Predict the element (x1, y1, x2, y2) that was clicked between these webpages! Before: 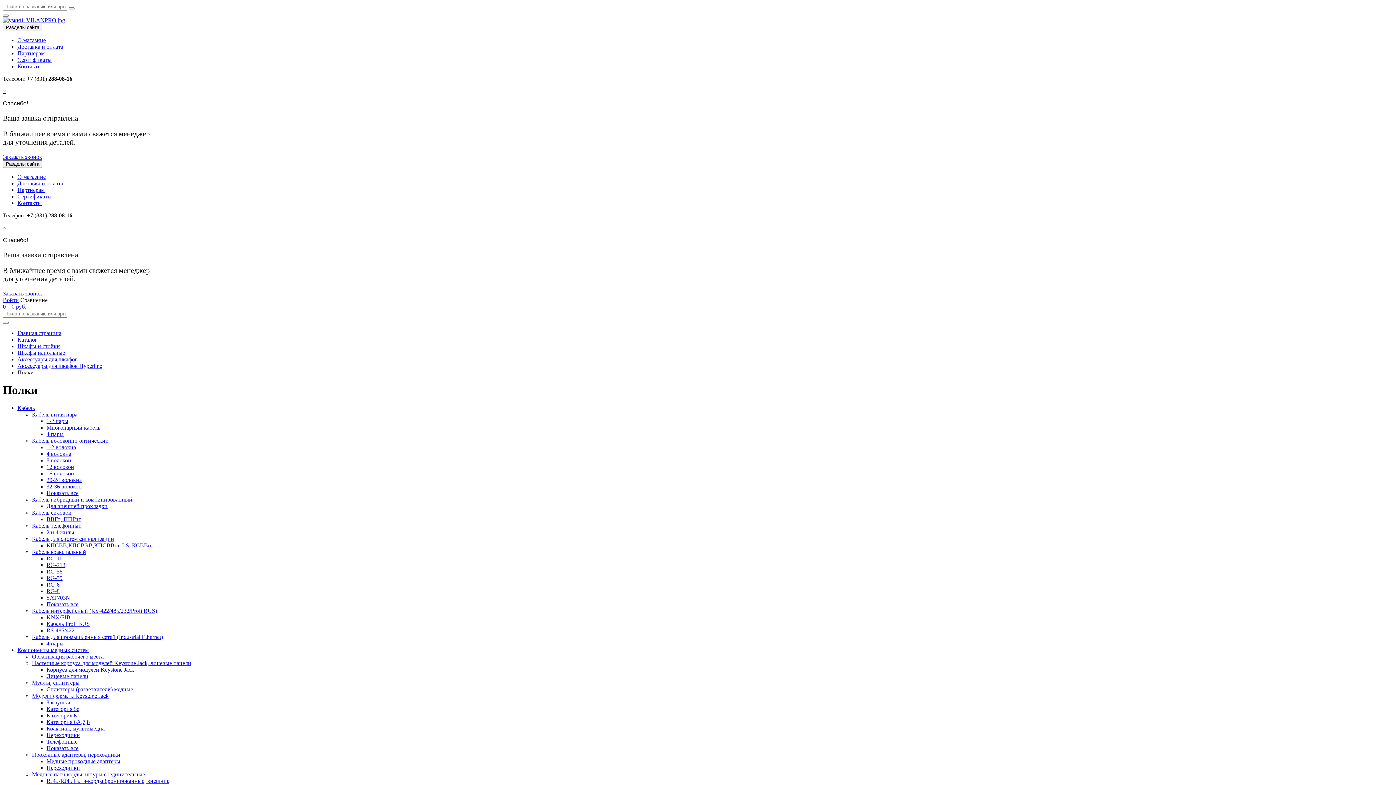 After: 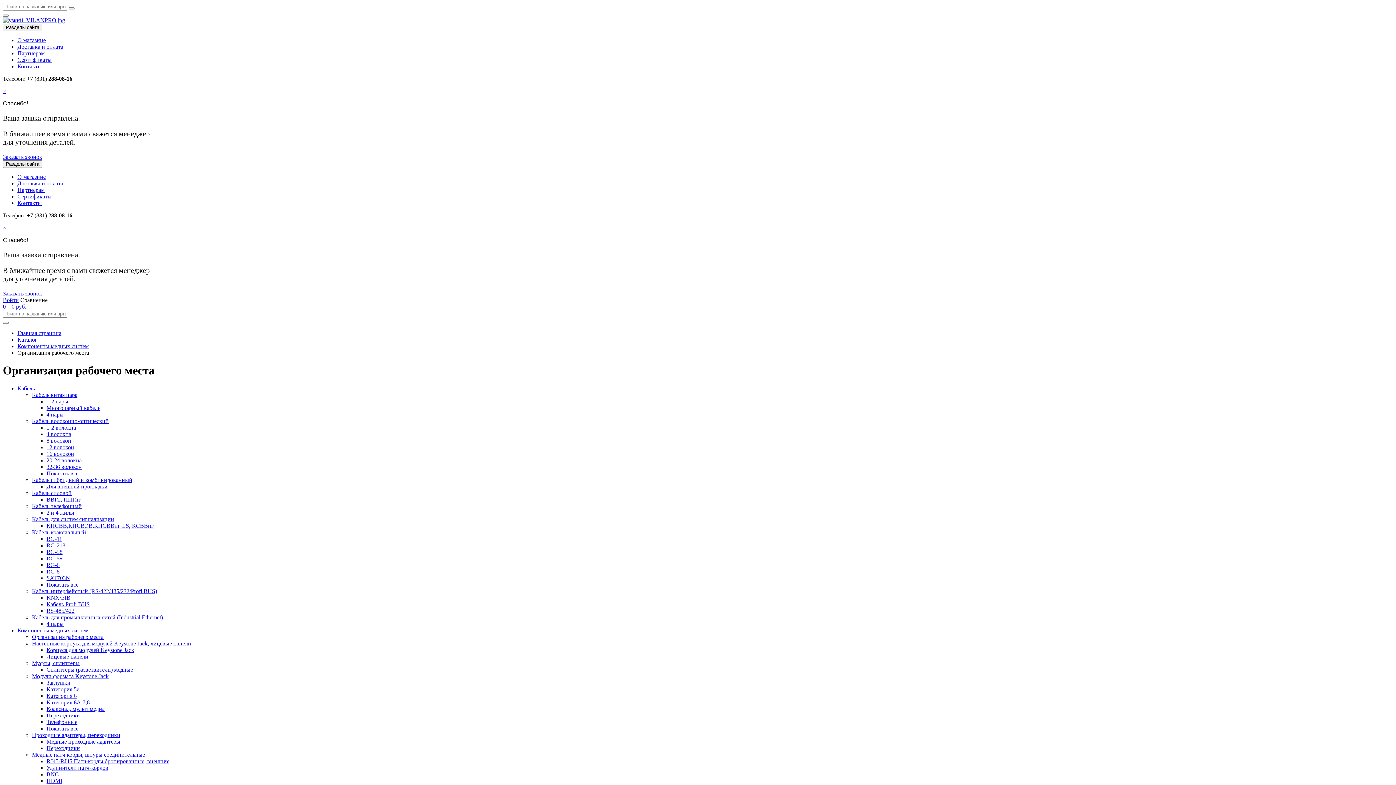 Action: label: Организация рабочего места bbox: (32, 653, 103, 659)